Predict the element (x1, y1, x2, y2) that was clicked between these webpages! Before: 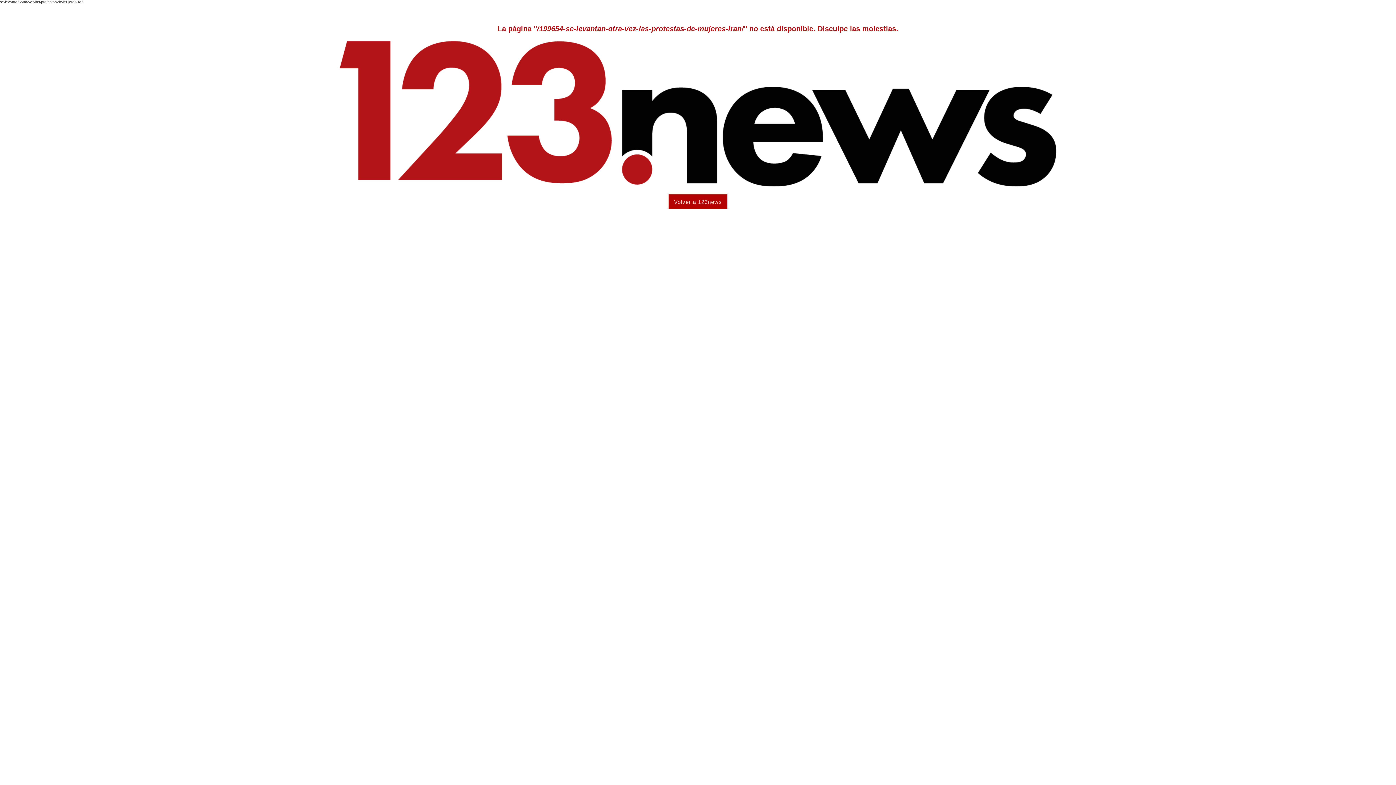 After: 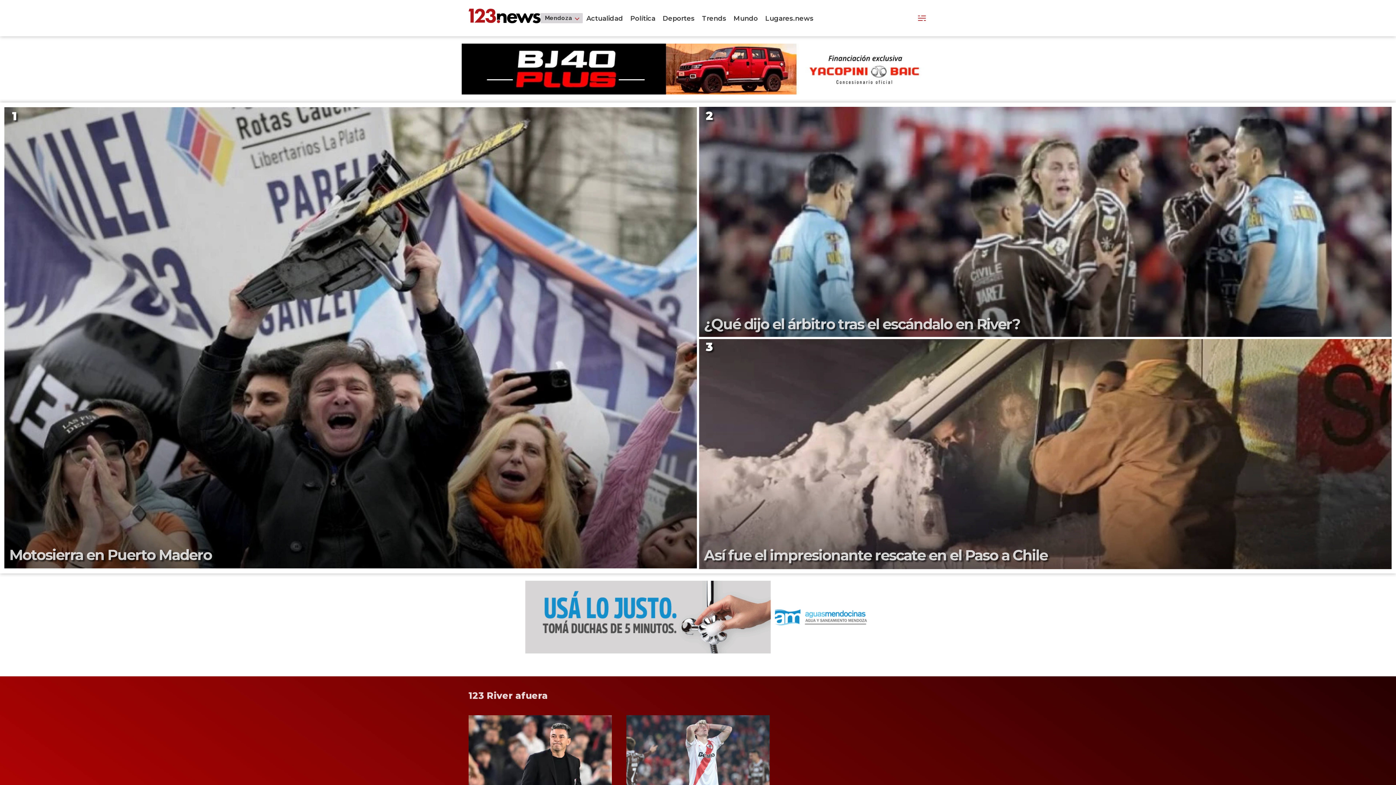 Action: bbox: (668, 194, 727, 209) label: Volver a 123news